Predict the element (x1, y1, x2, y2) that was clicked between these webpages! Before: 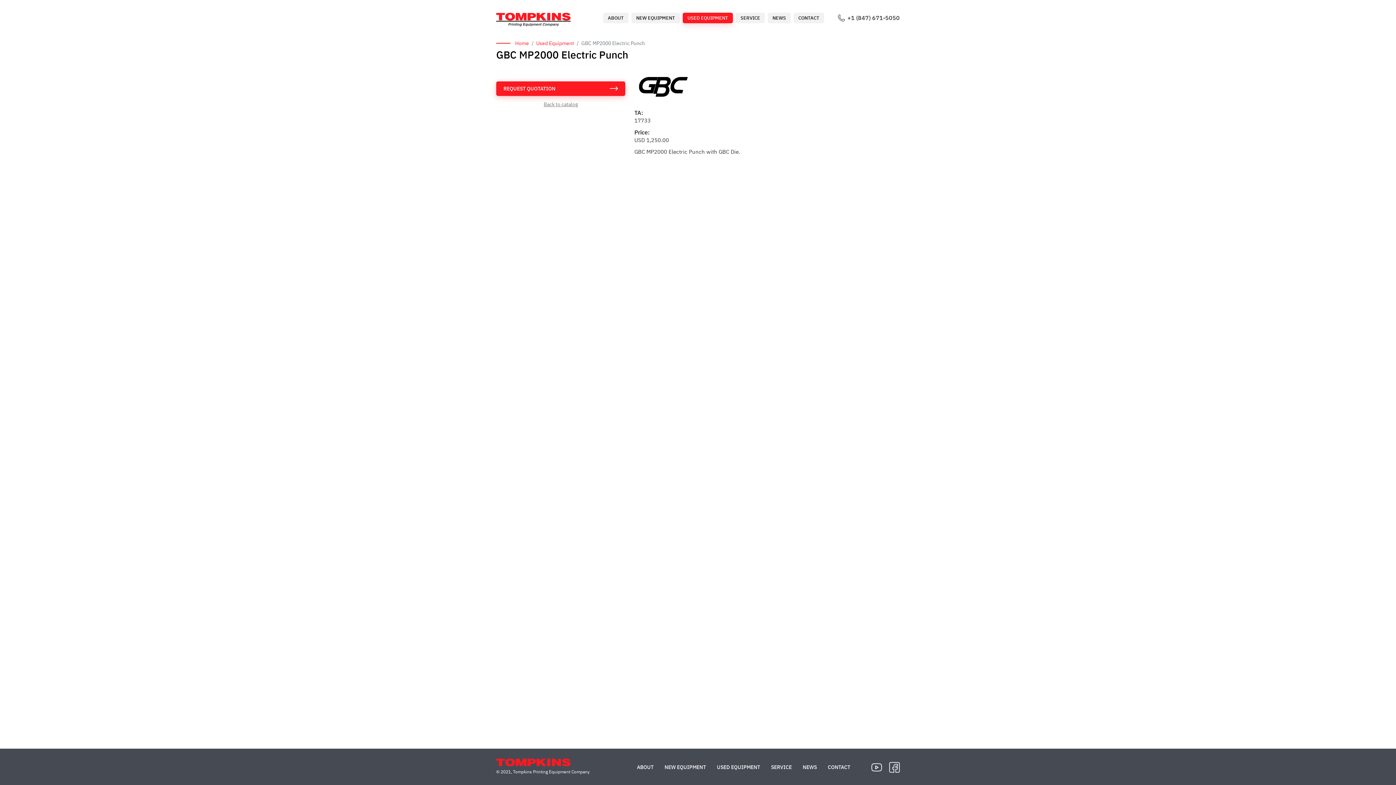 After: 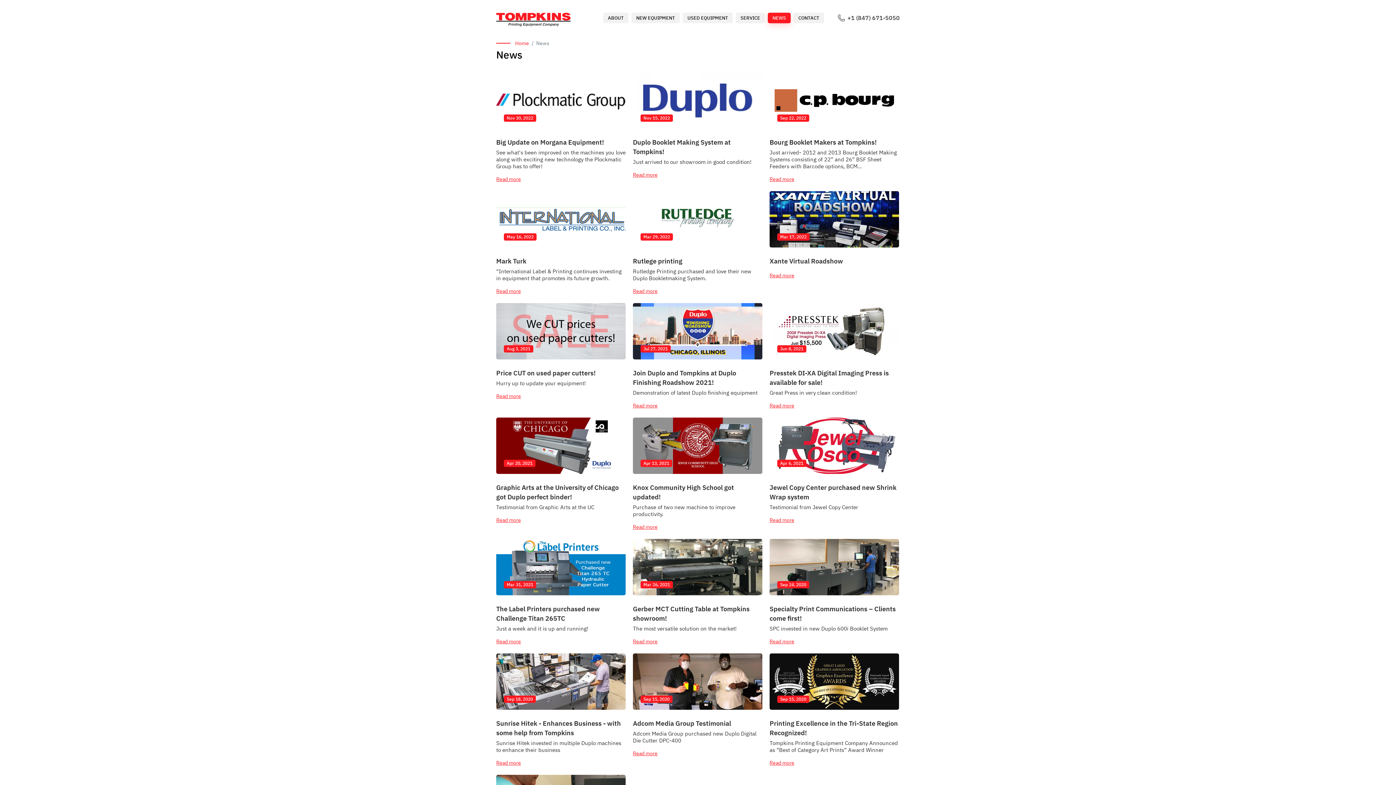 Action: label: NEWS bbox: (768, 12, 790, 23)